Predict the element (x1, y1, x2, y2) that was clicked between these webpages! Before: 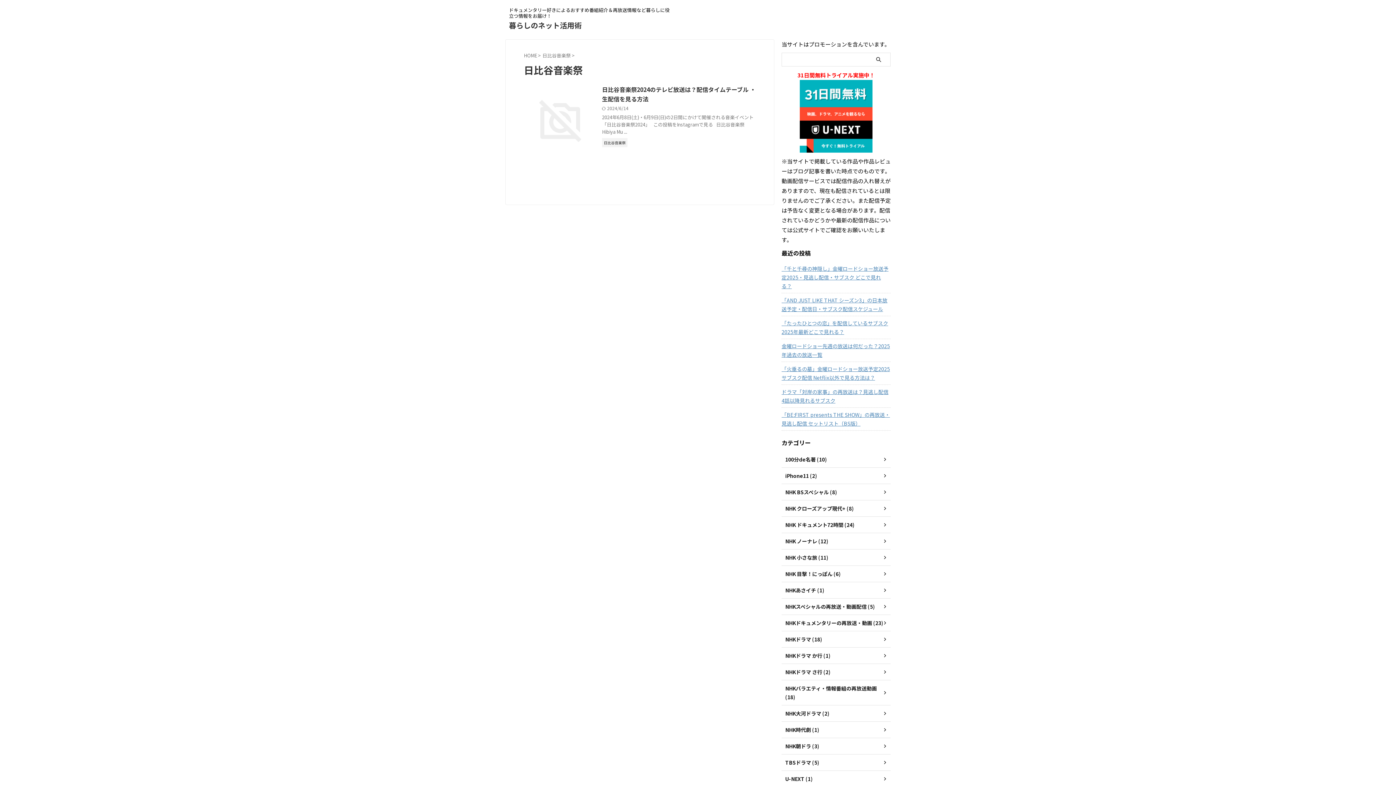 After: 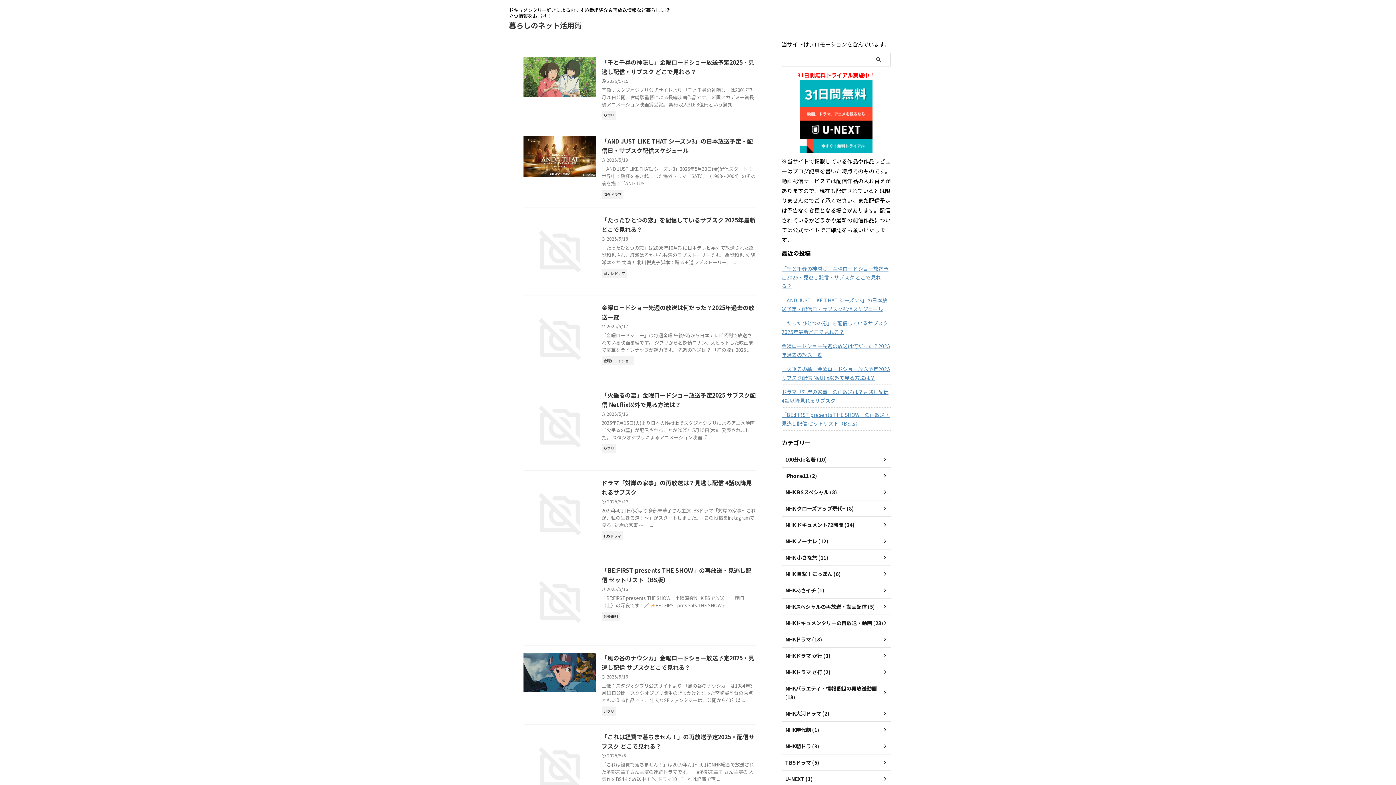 Action: bbox: (509, 20, 581, 30) label: 暮らしのネット活用術